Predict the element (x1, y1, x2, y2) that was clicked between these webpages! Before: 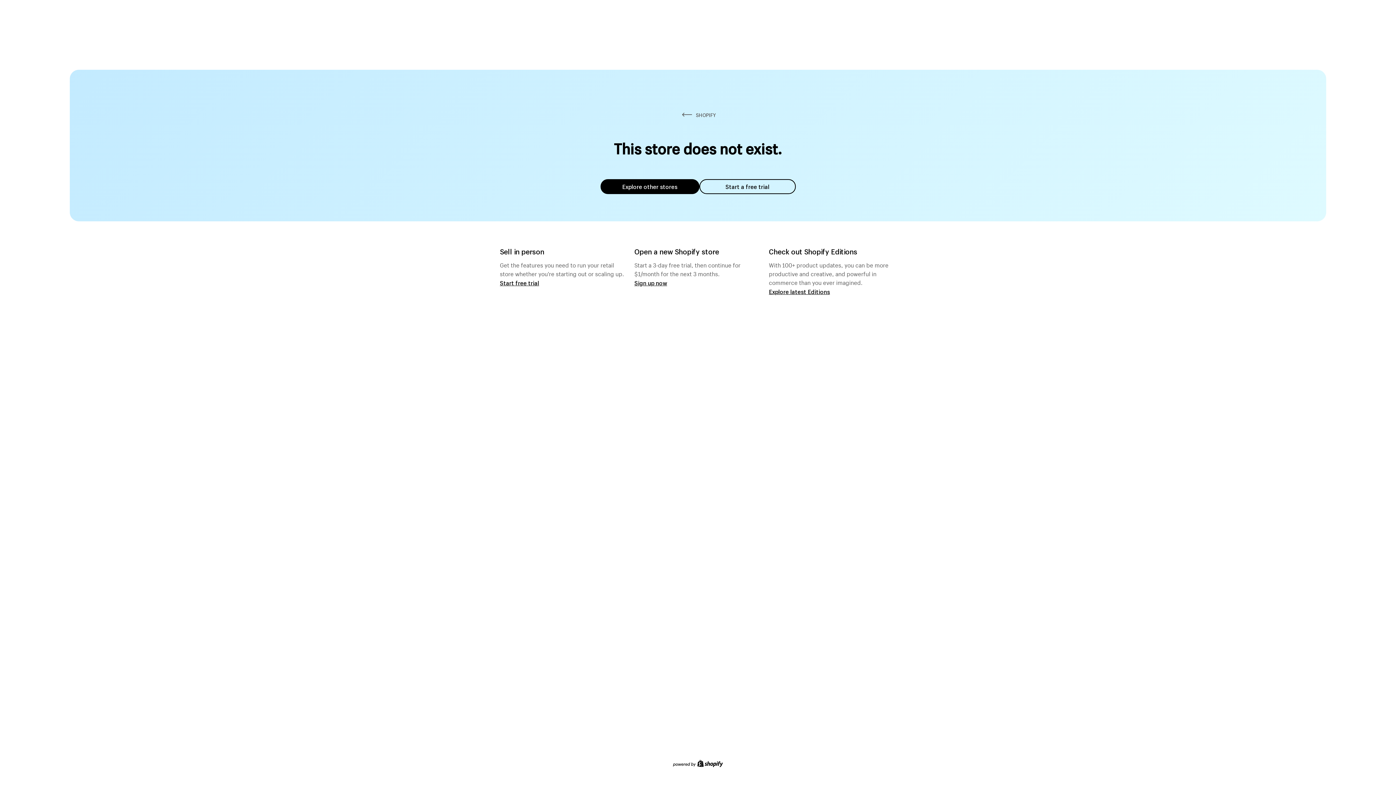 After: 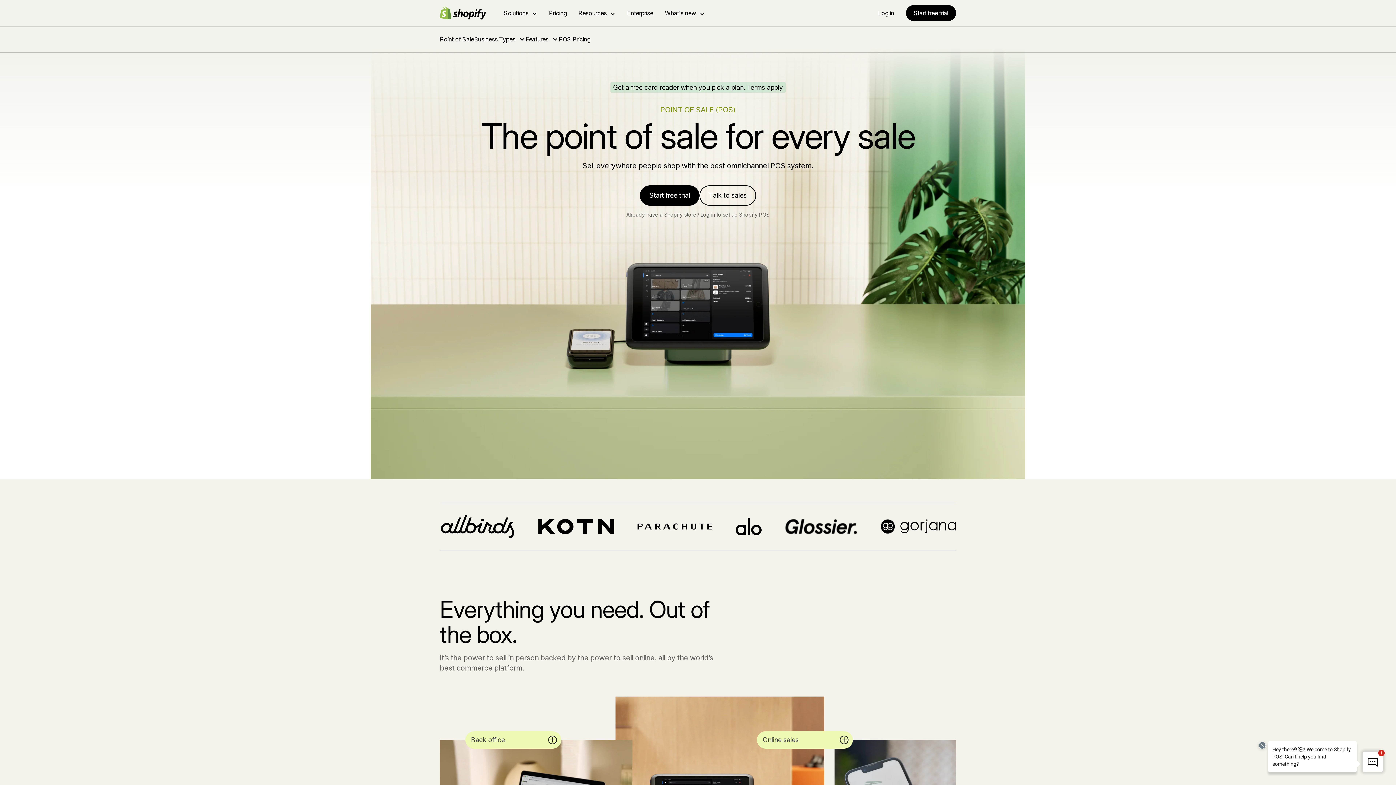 Action: bbox: (500, 279, 539, 286) label: Start free trial